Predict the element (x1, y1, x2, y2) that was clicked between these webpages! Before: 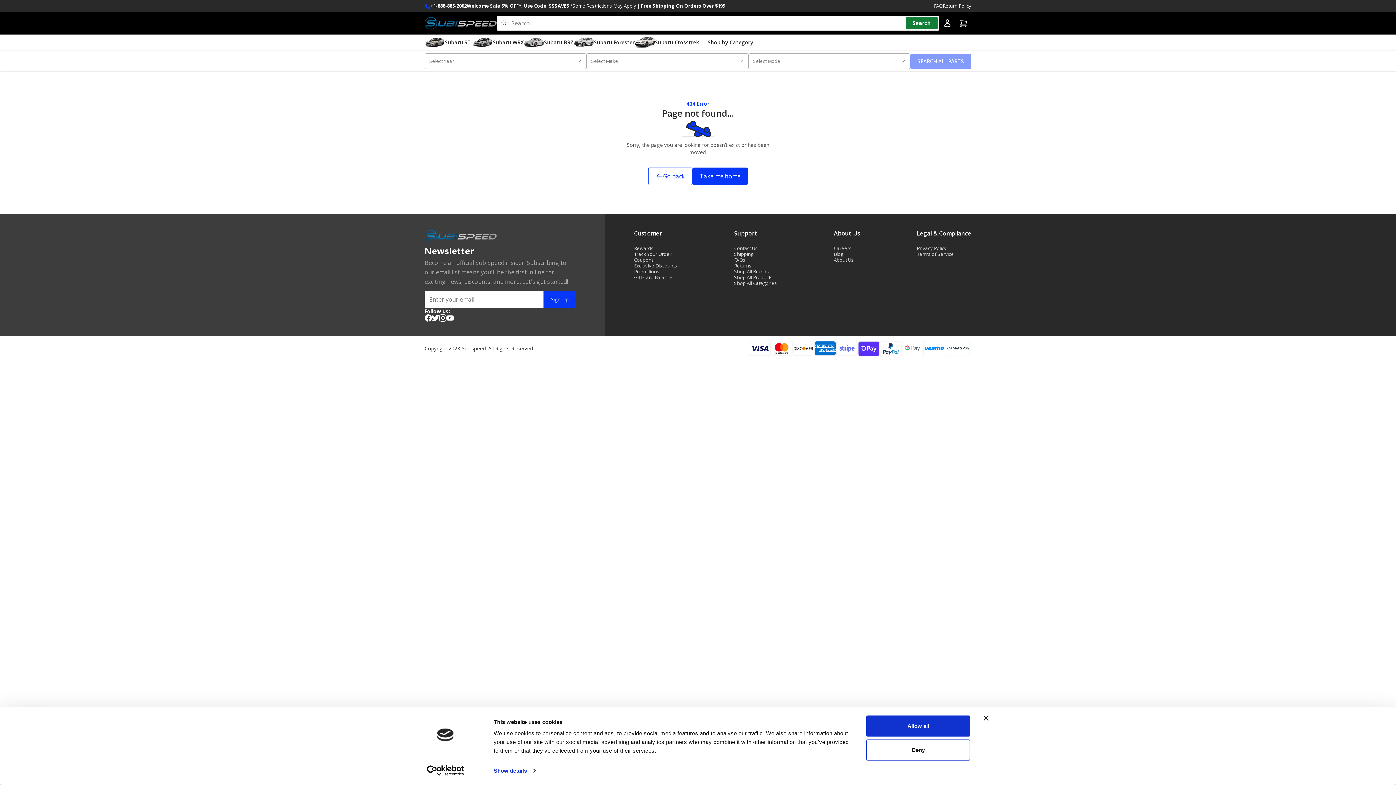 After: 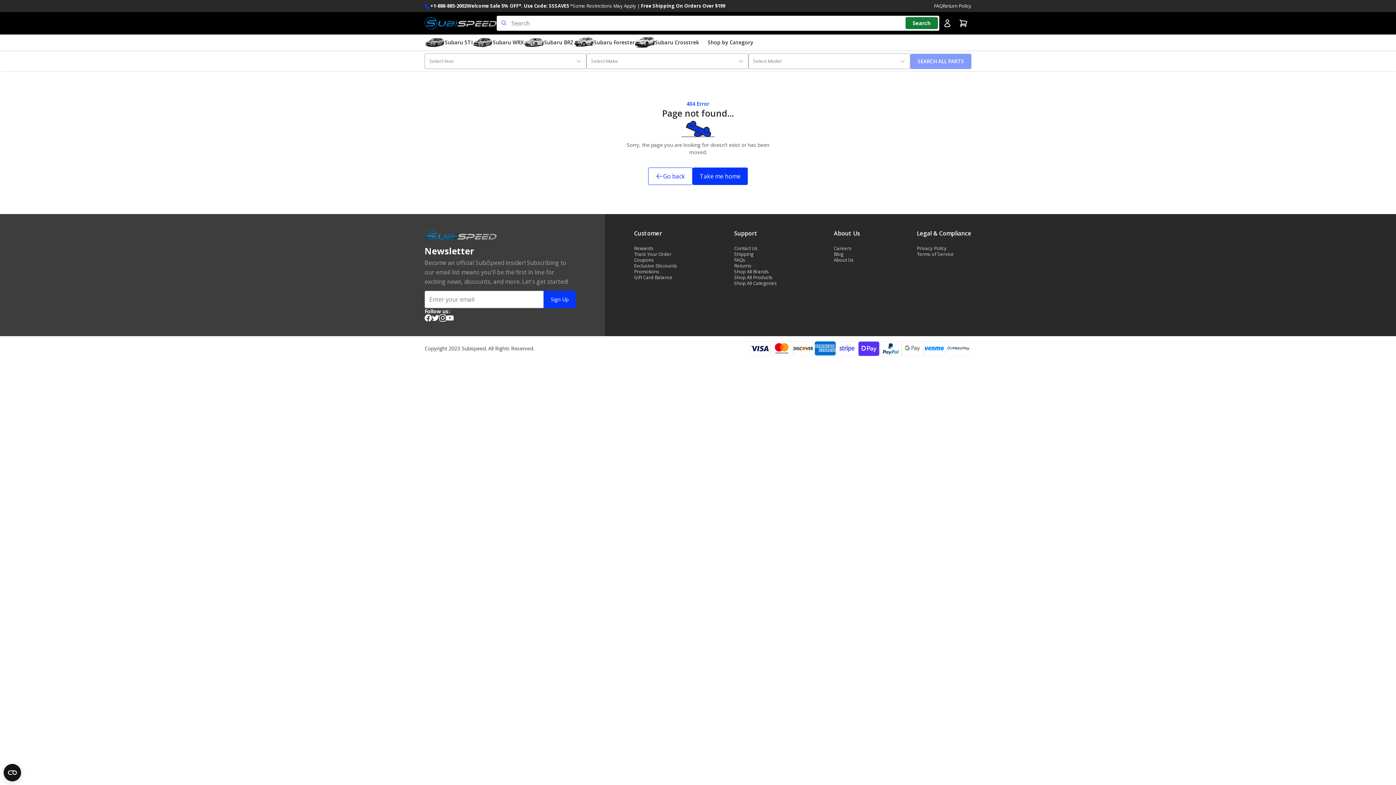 Action: label: Visit our facebook page bbox: (424, 314, 432, 321)